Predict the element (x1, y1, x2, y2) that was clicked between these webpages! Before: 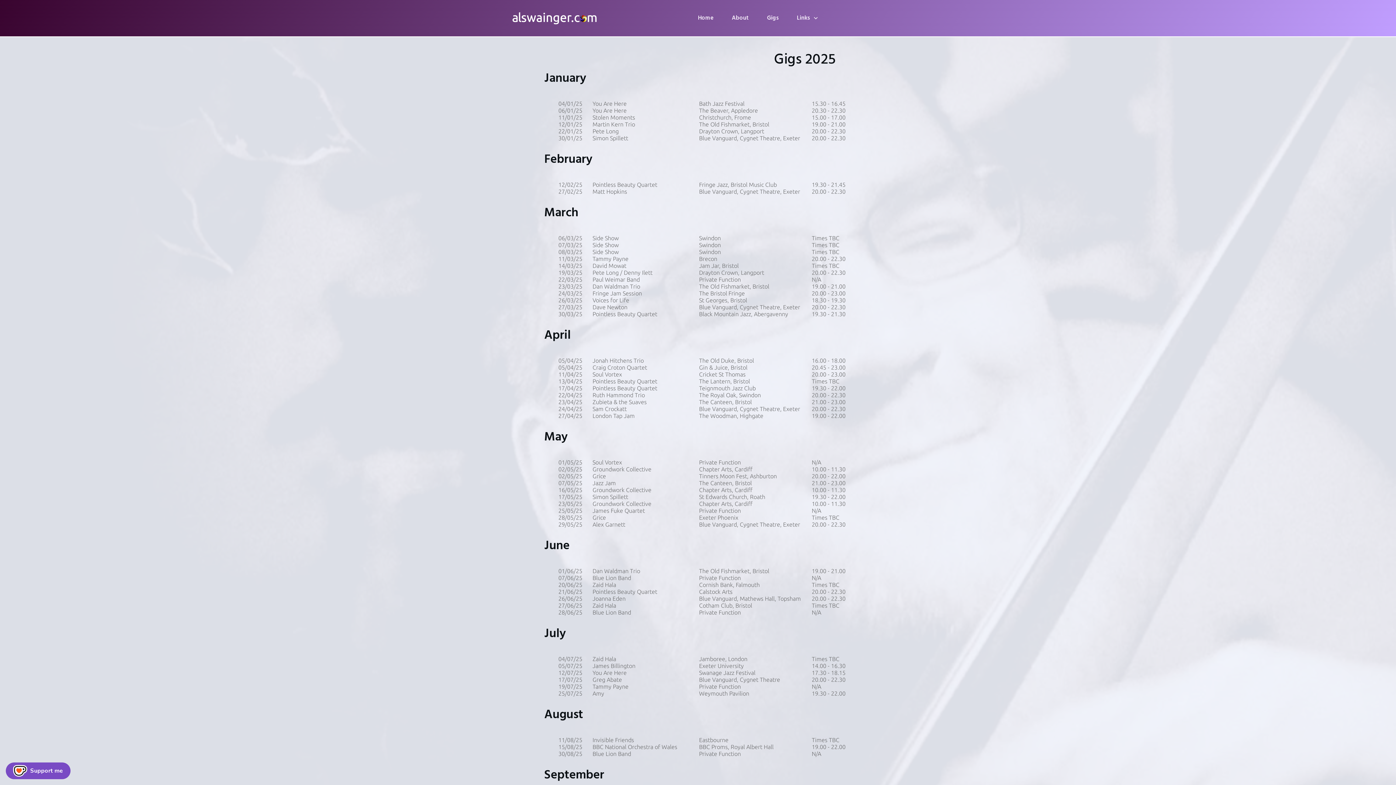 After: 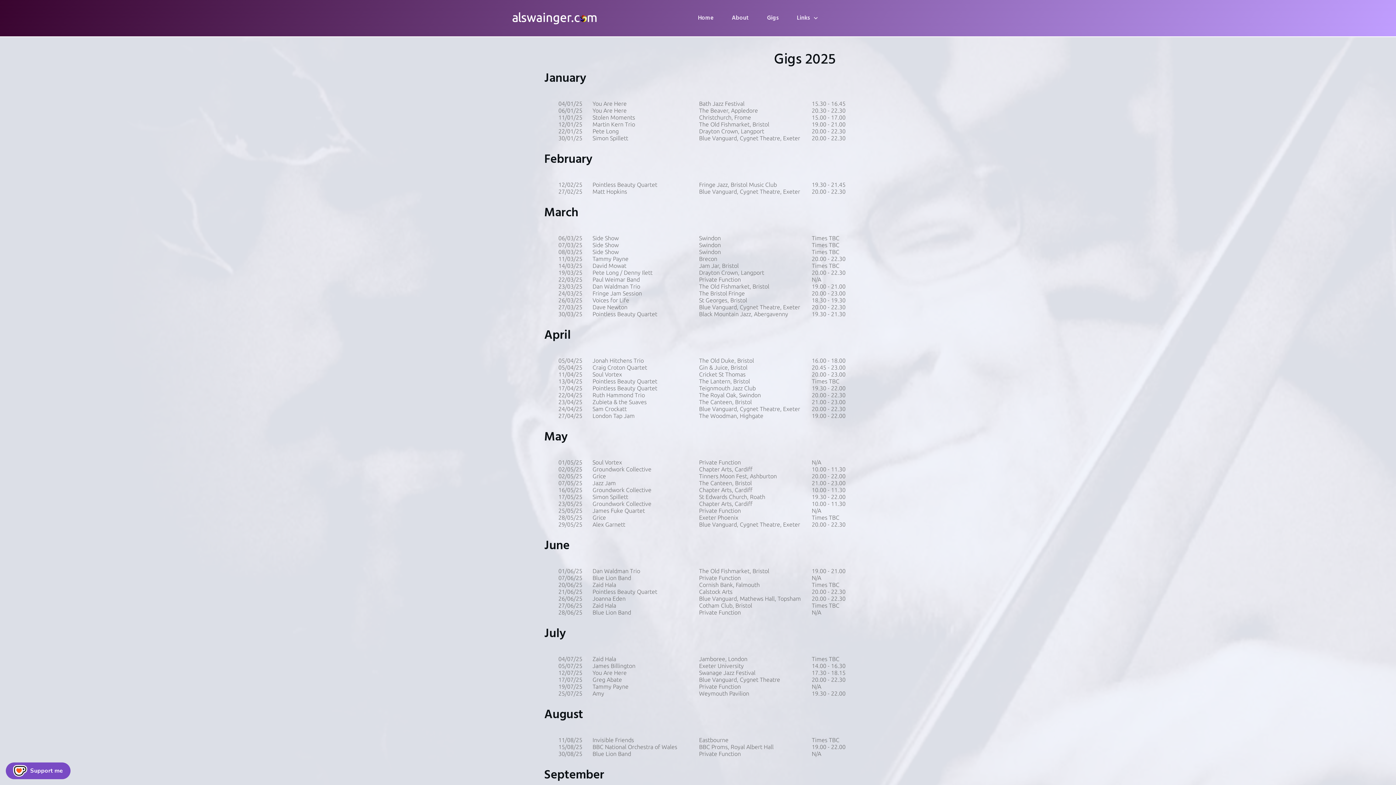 Action: label: Gigs bbox: (767, 12, 778, 24)